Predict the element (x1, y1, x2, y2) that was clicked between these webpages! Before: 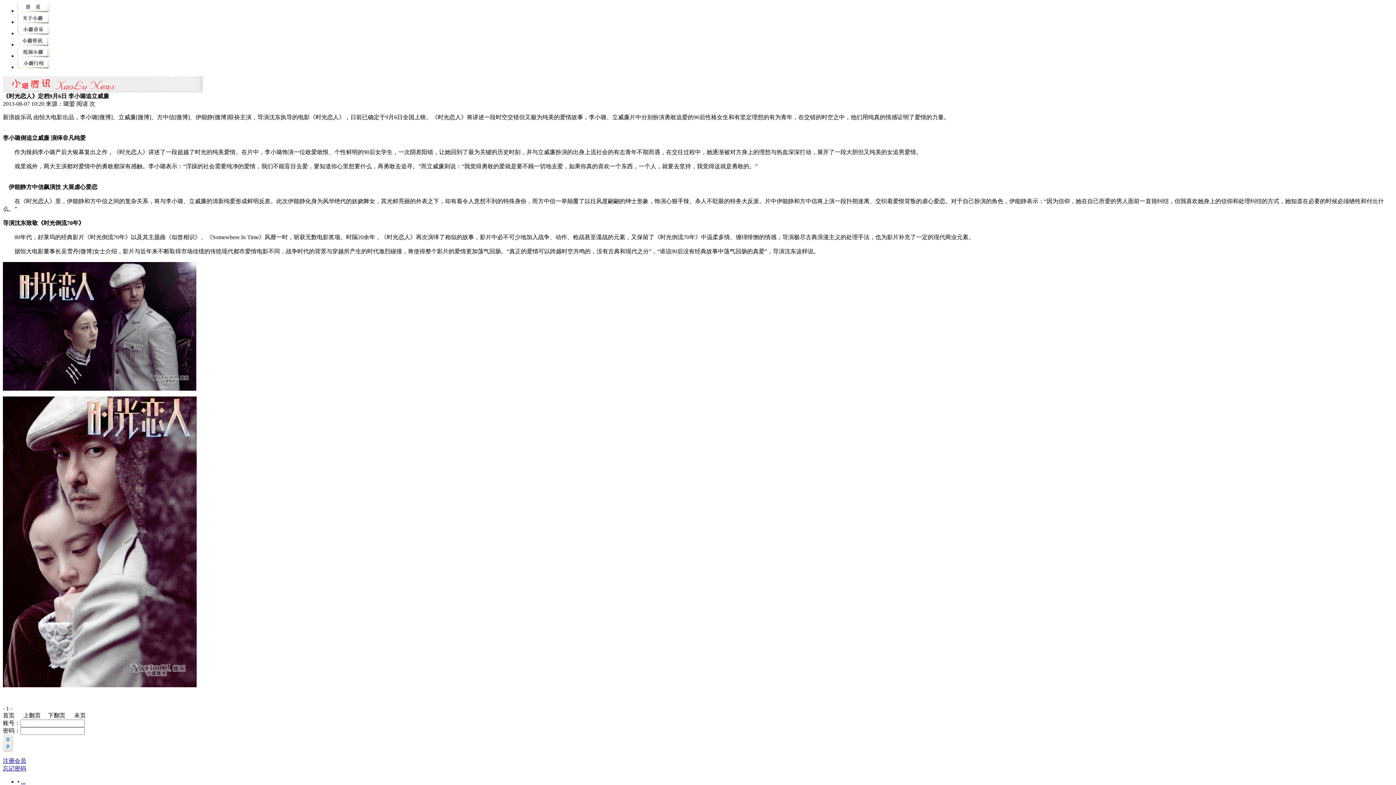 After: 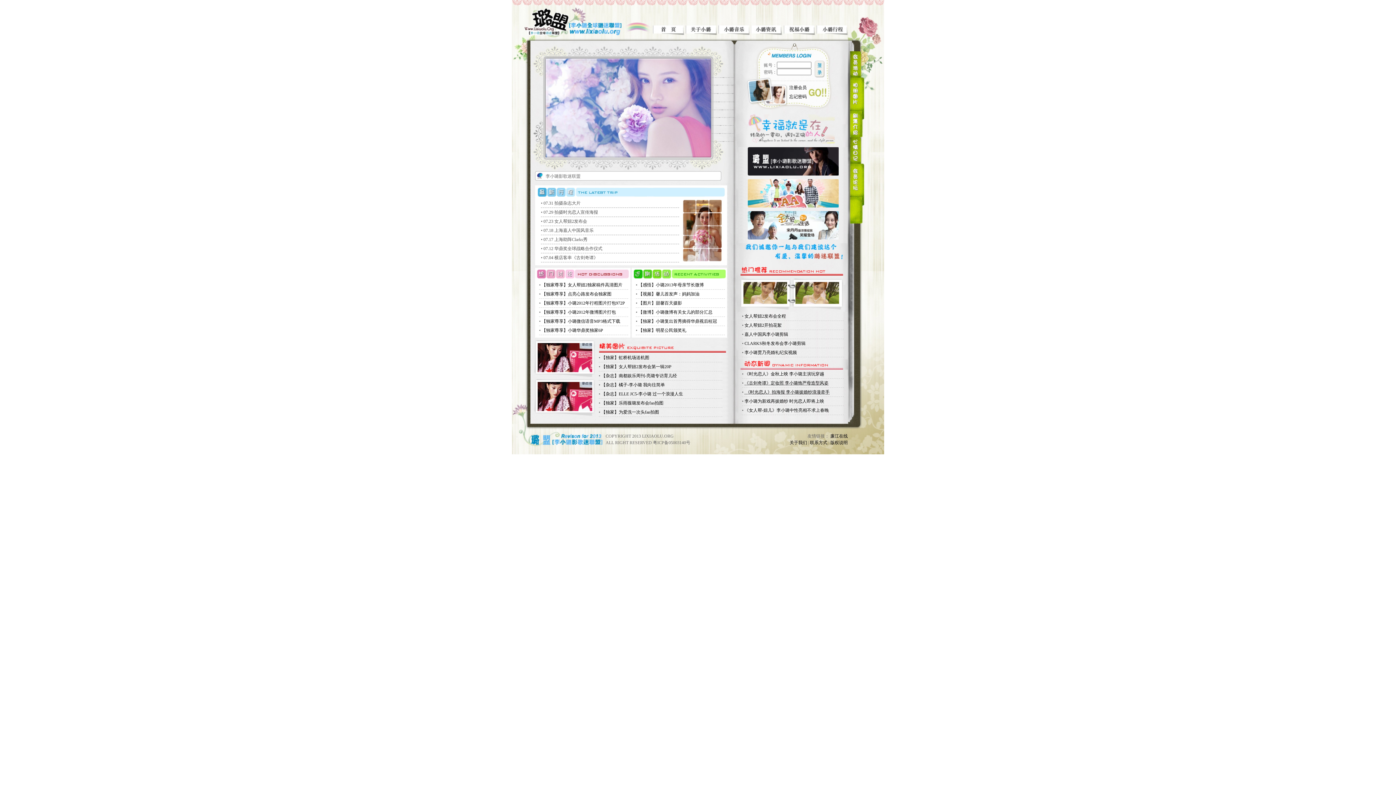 Action: label: ... bbox: (21, 778, 25, 785)